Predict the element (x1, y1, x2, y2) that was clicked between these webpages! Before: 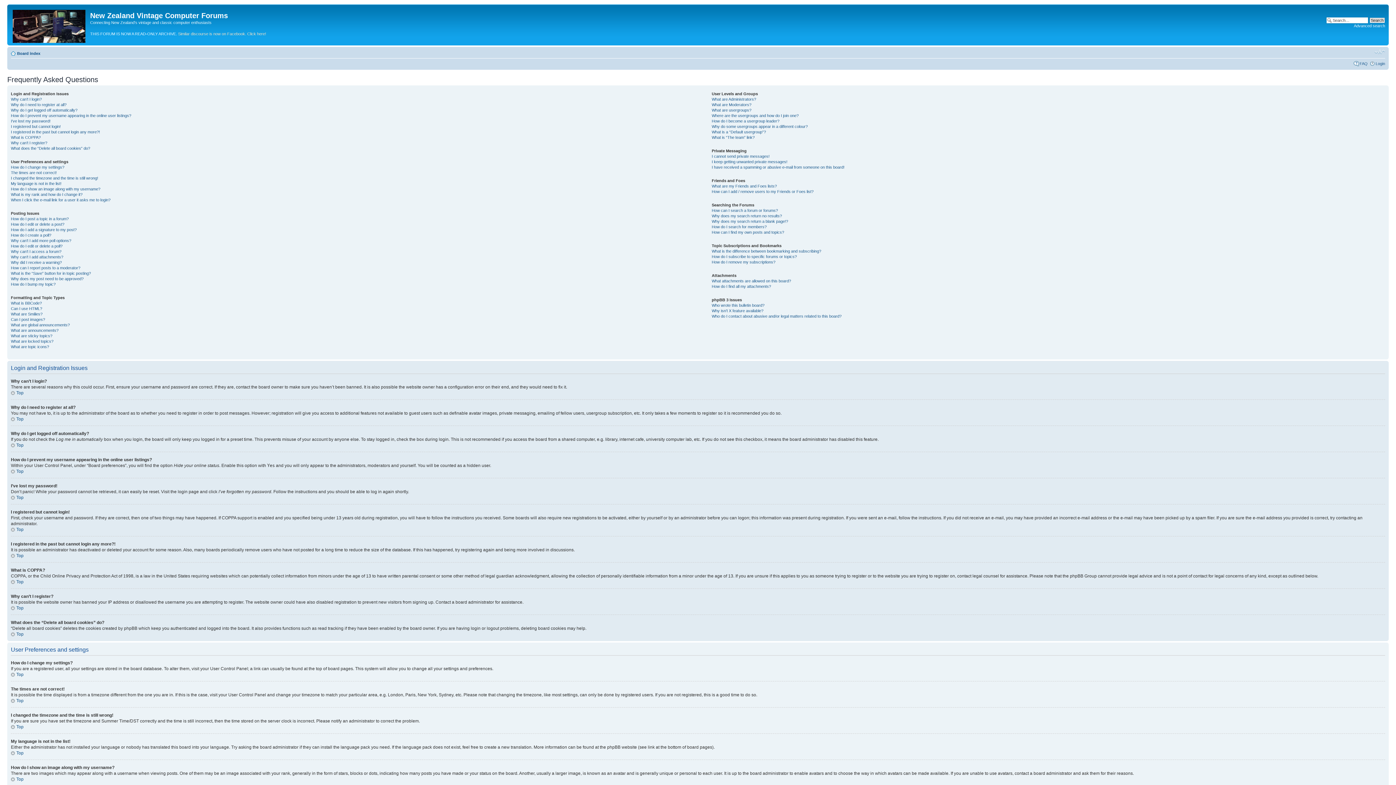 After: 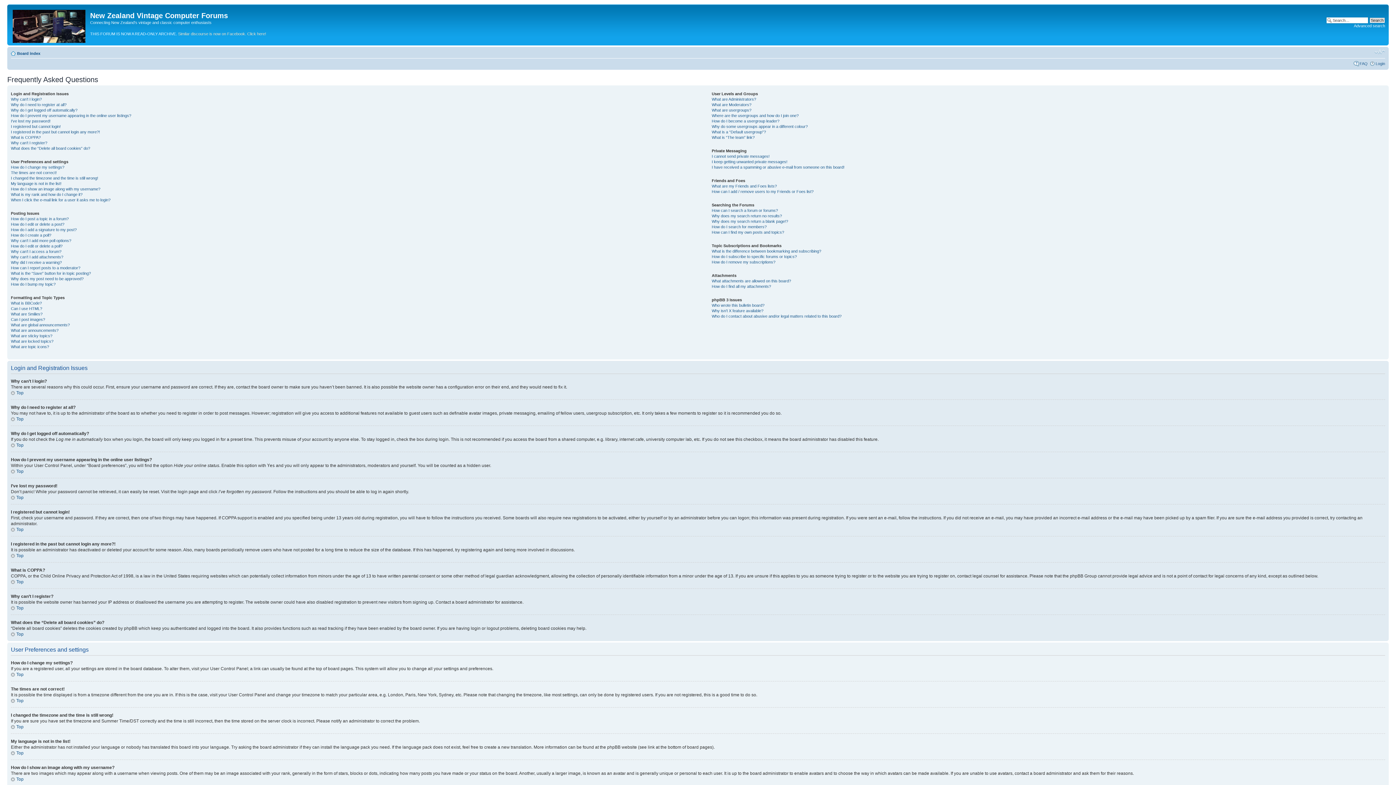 Action: label: FAQ bbox: (1360, 61, 1368, 65)